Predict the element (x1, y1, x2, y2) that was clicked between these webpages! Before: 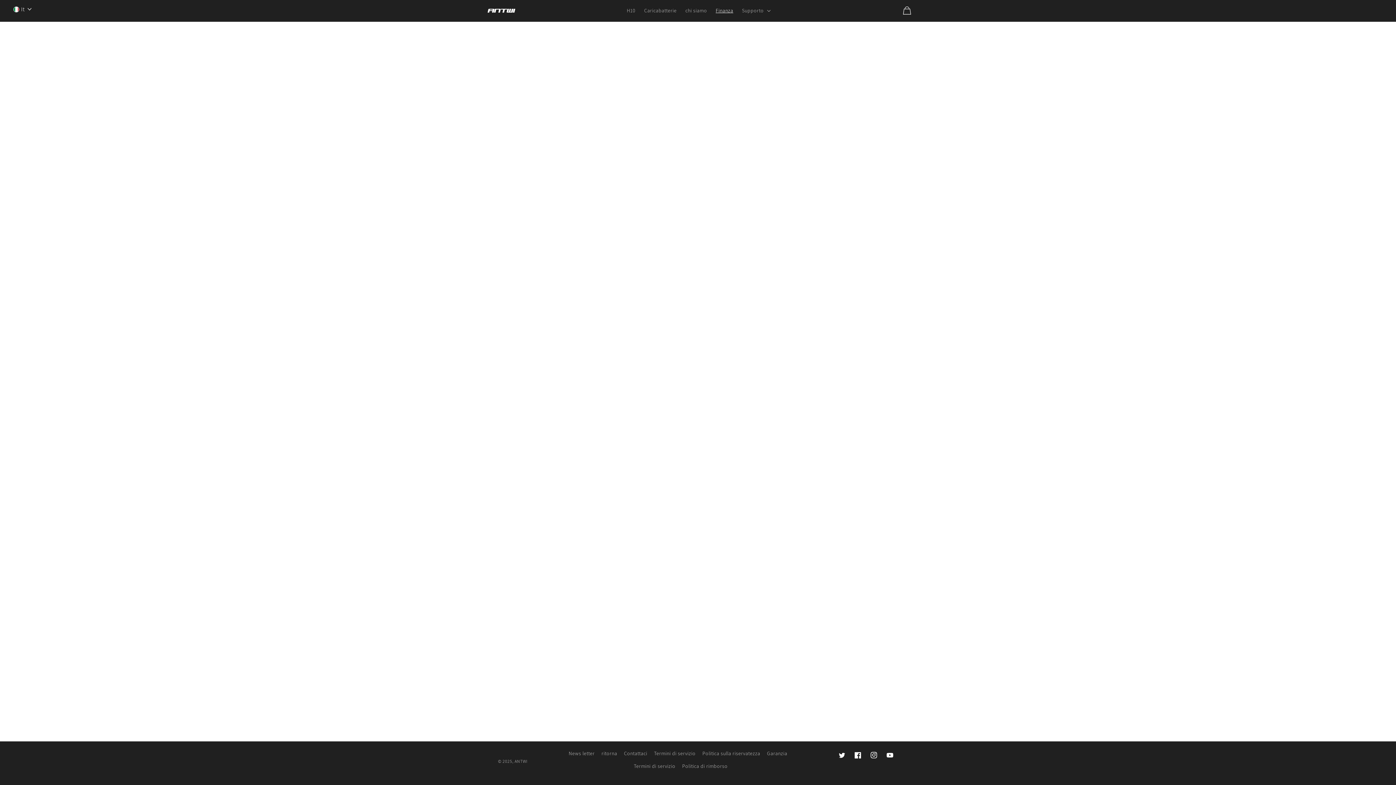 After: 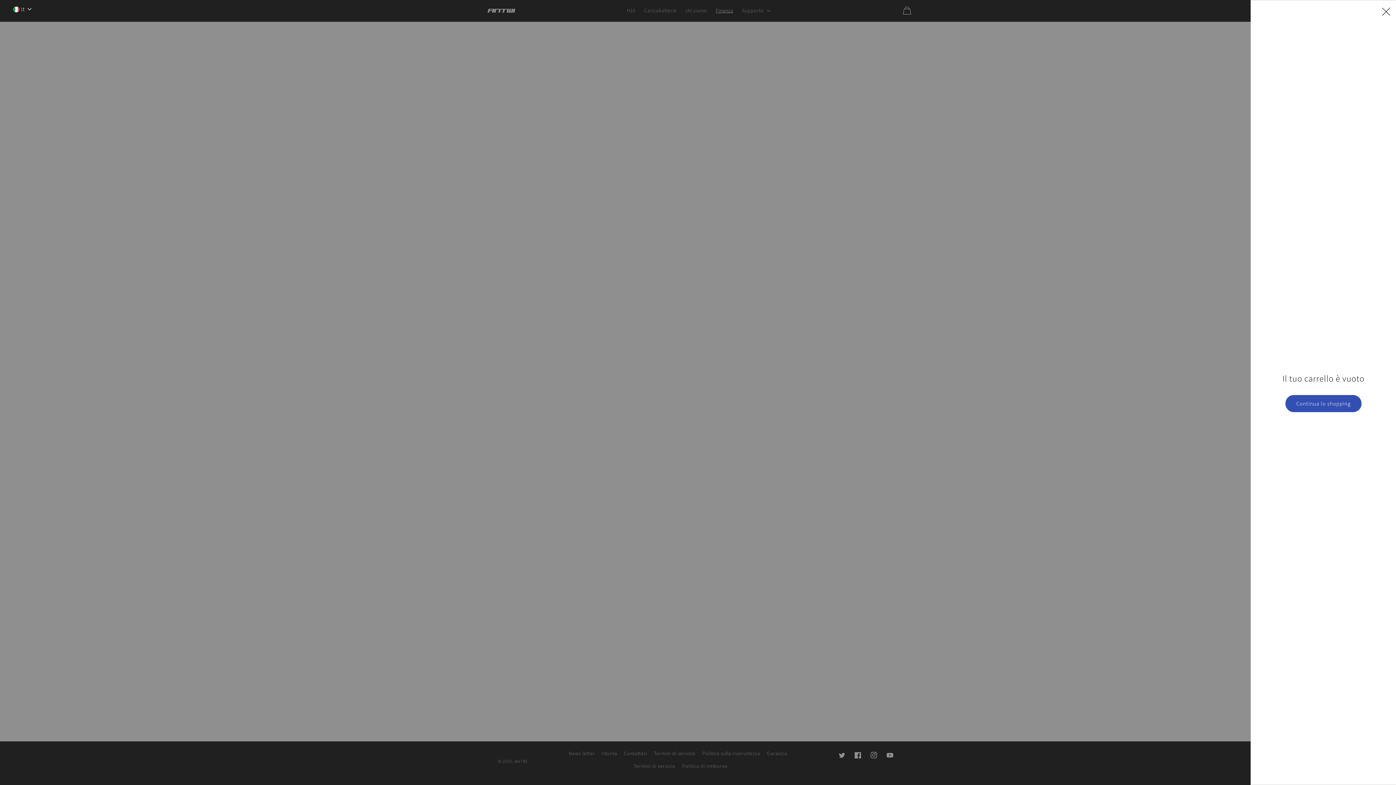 Action: bbox: (899, 2, 915, 18) label: Carrello